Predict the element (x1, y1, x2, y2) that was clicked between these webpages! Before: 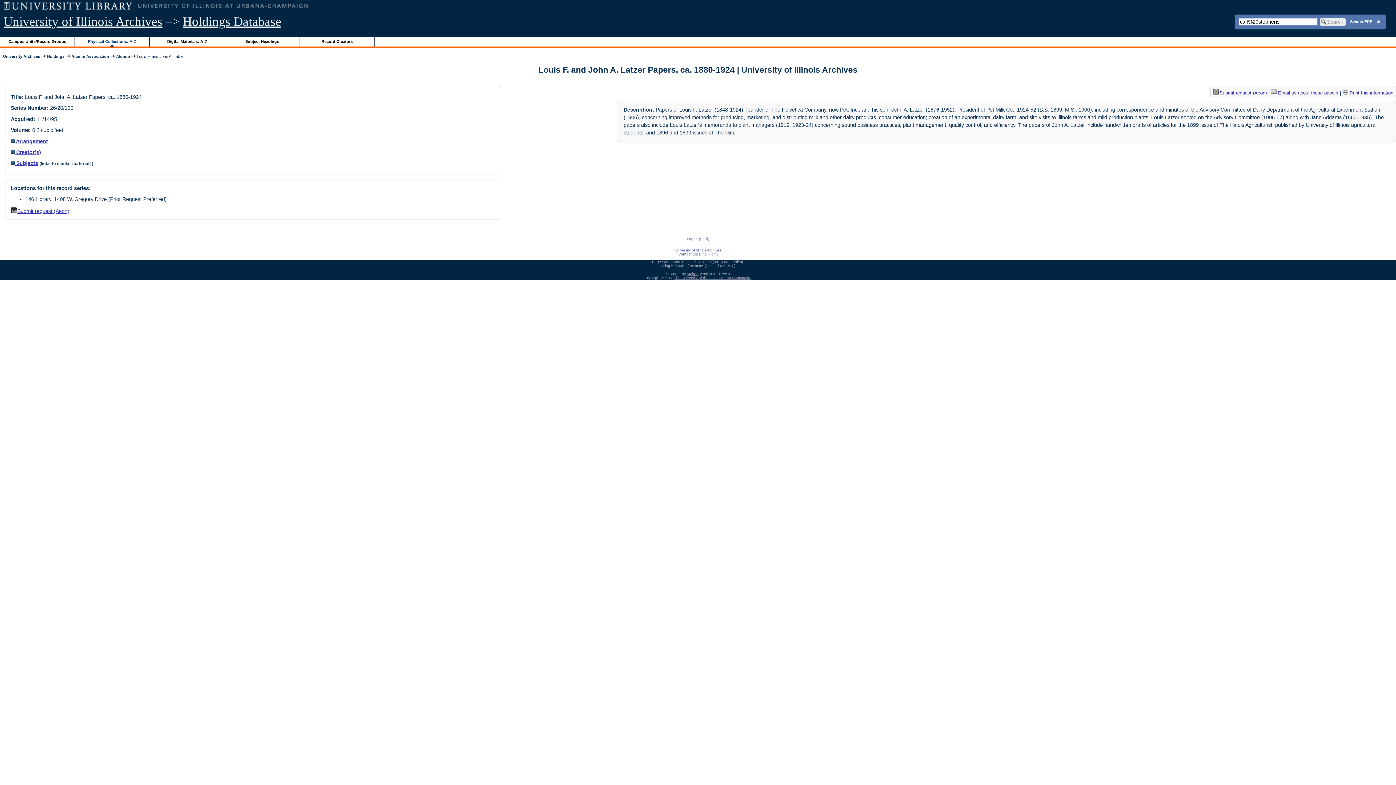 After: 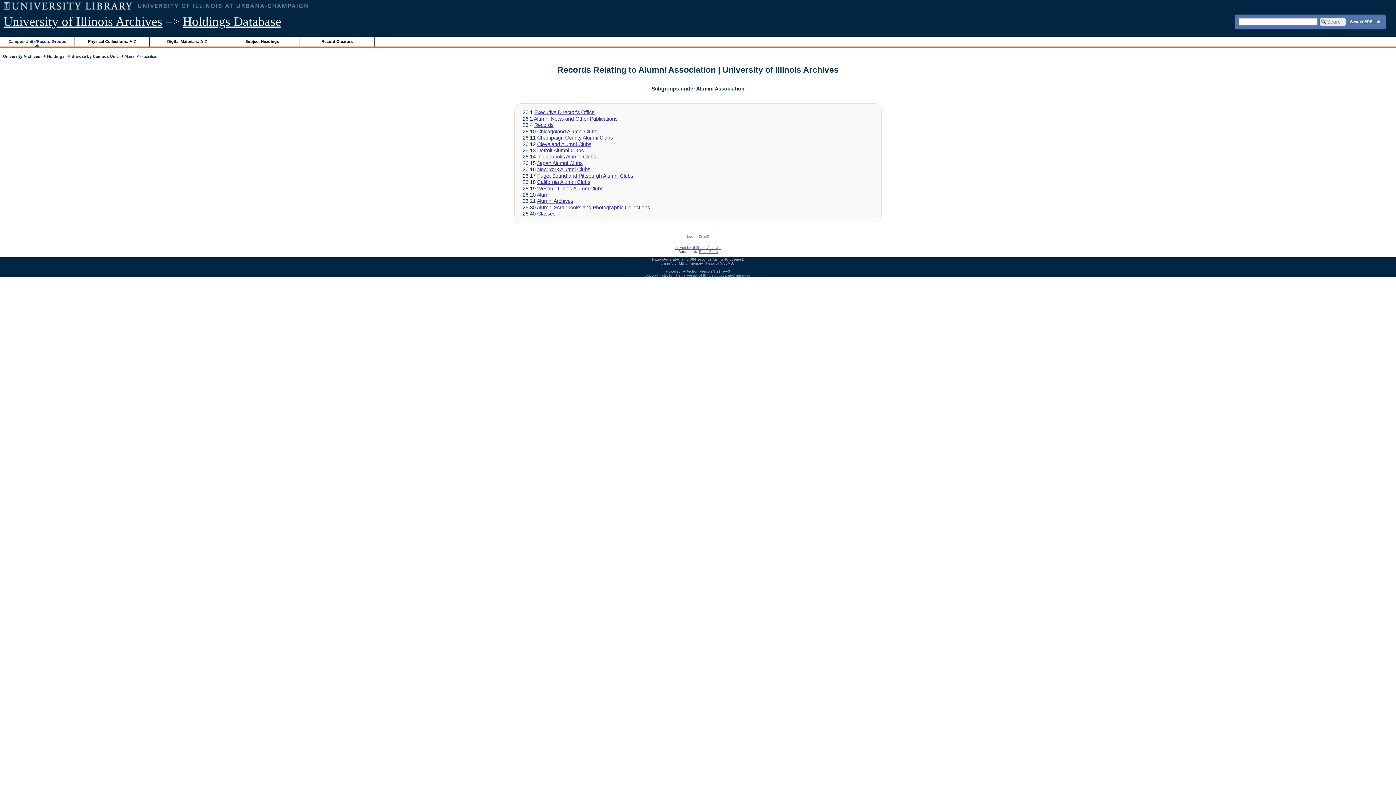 Action: label: Alumni Association bbox: (71, 54, 109, 58)